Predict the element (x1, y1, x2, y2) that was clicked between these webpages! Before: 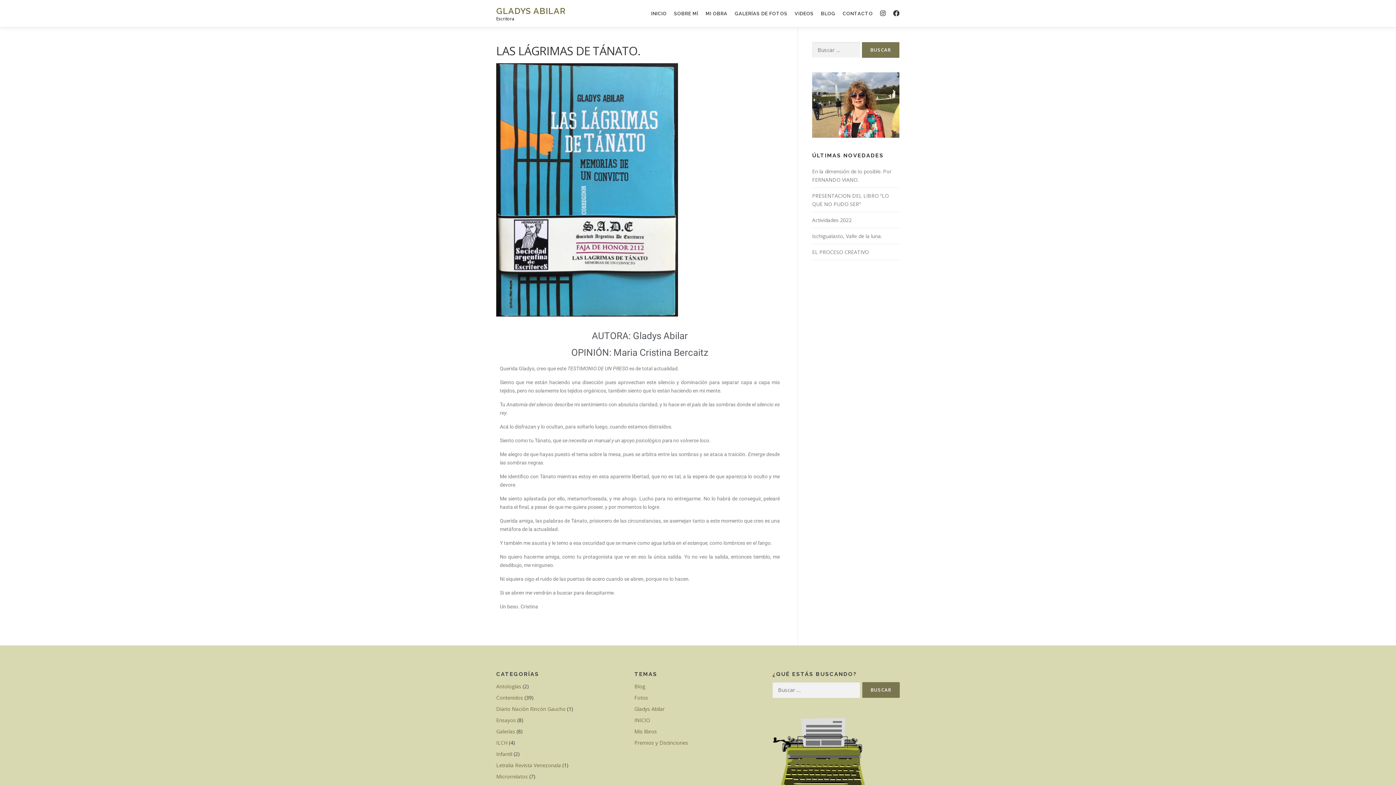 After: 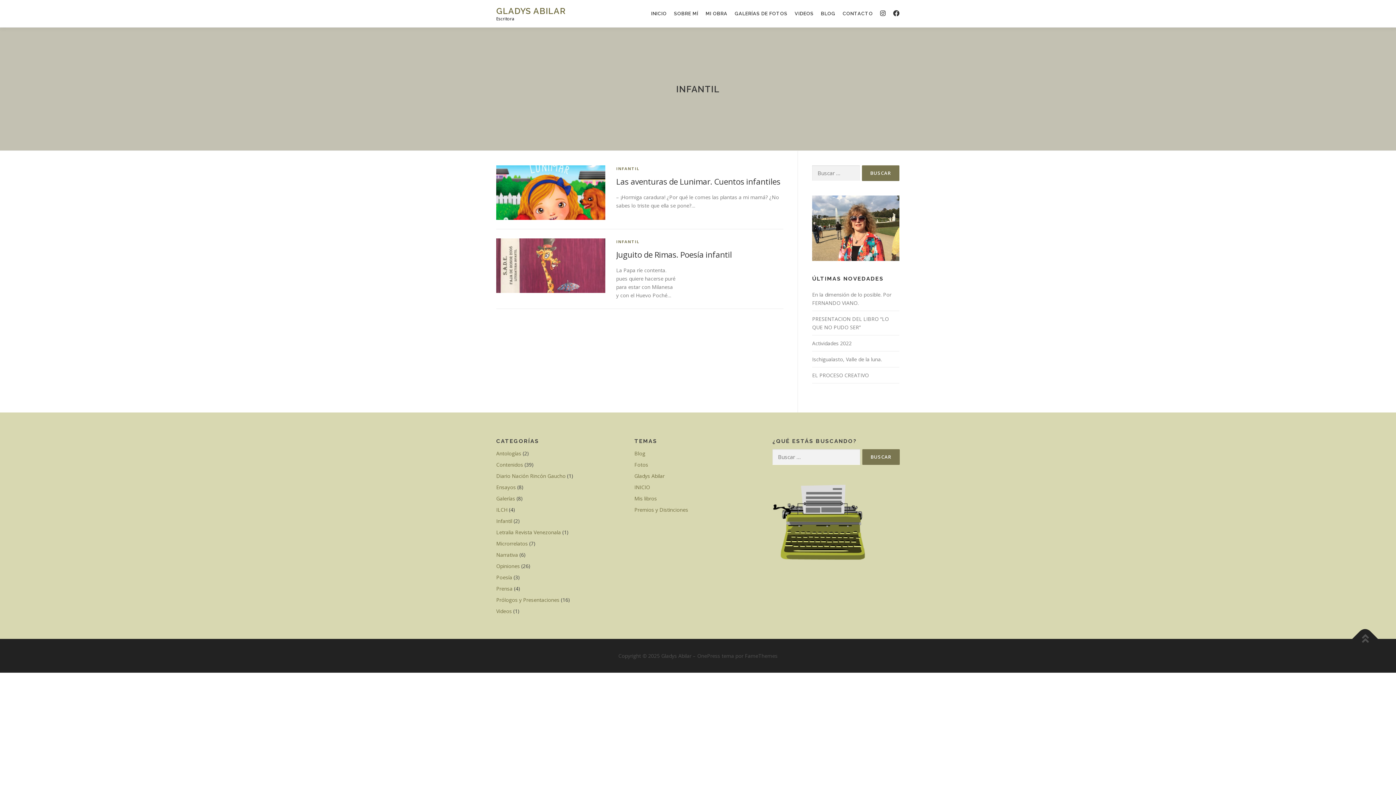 Action: bbox: (496, 750, 512, 757) label: Infantil